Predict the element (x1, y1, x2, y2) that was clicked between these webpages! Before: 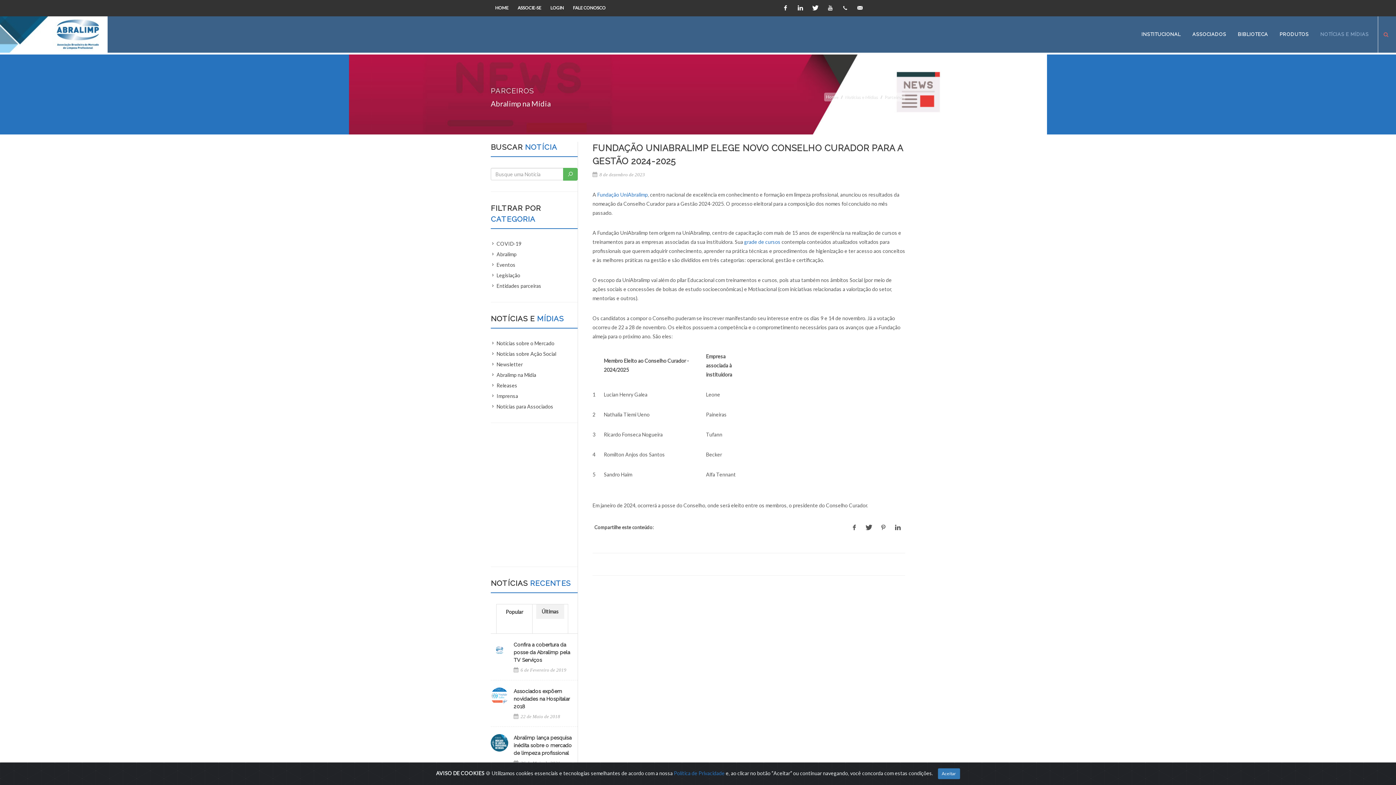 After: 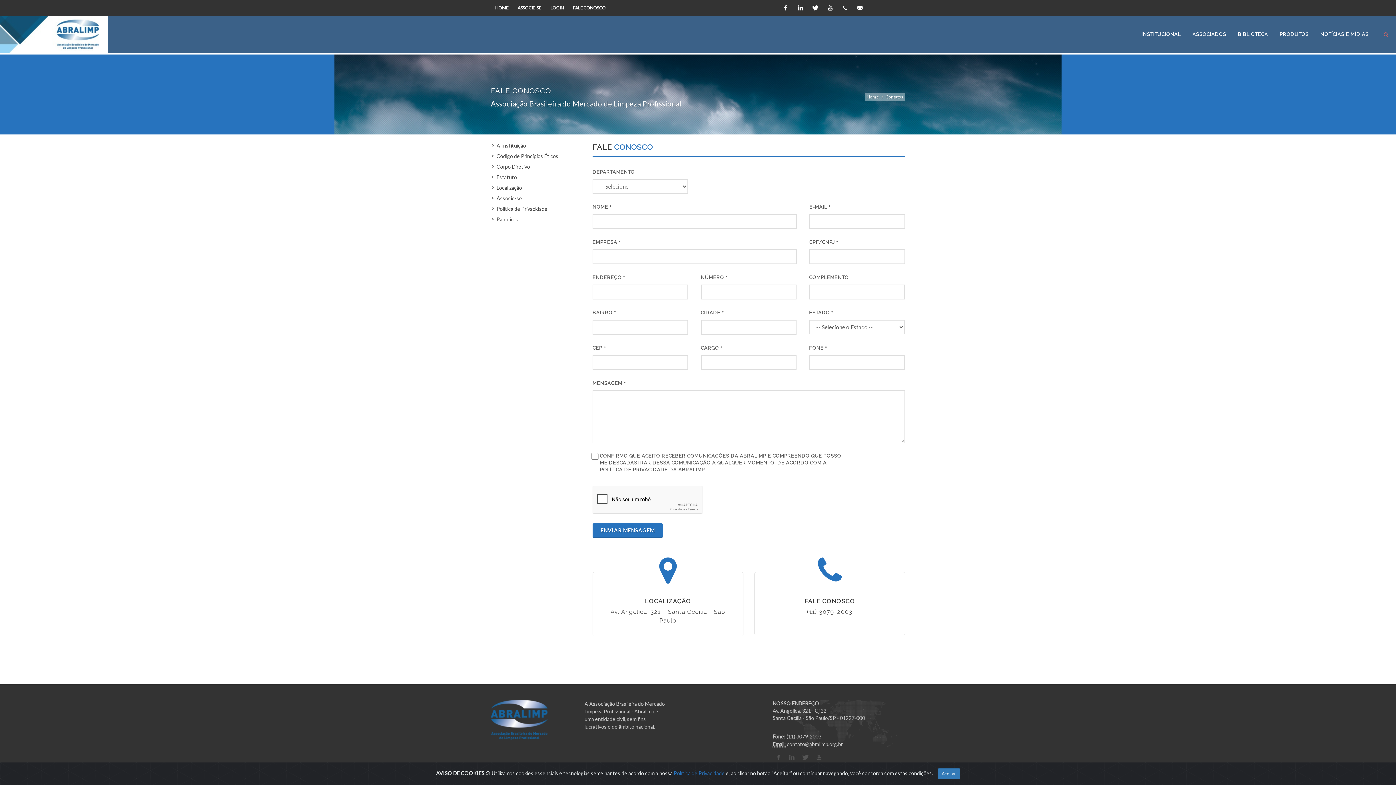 Action: bbox: (568, 0, 610, 16) label: FALE CONOSCO